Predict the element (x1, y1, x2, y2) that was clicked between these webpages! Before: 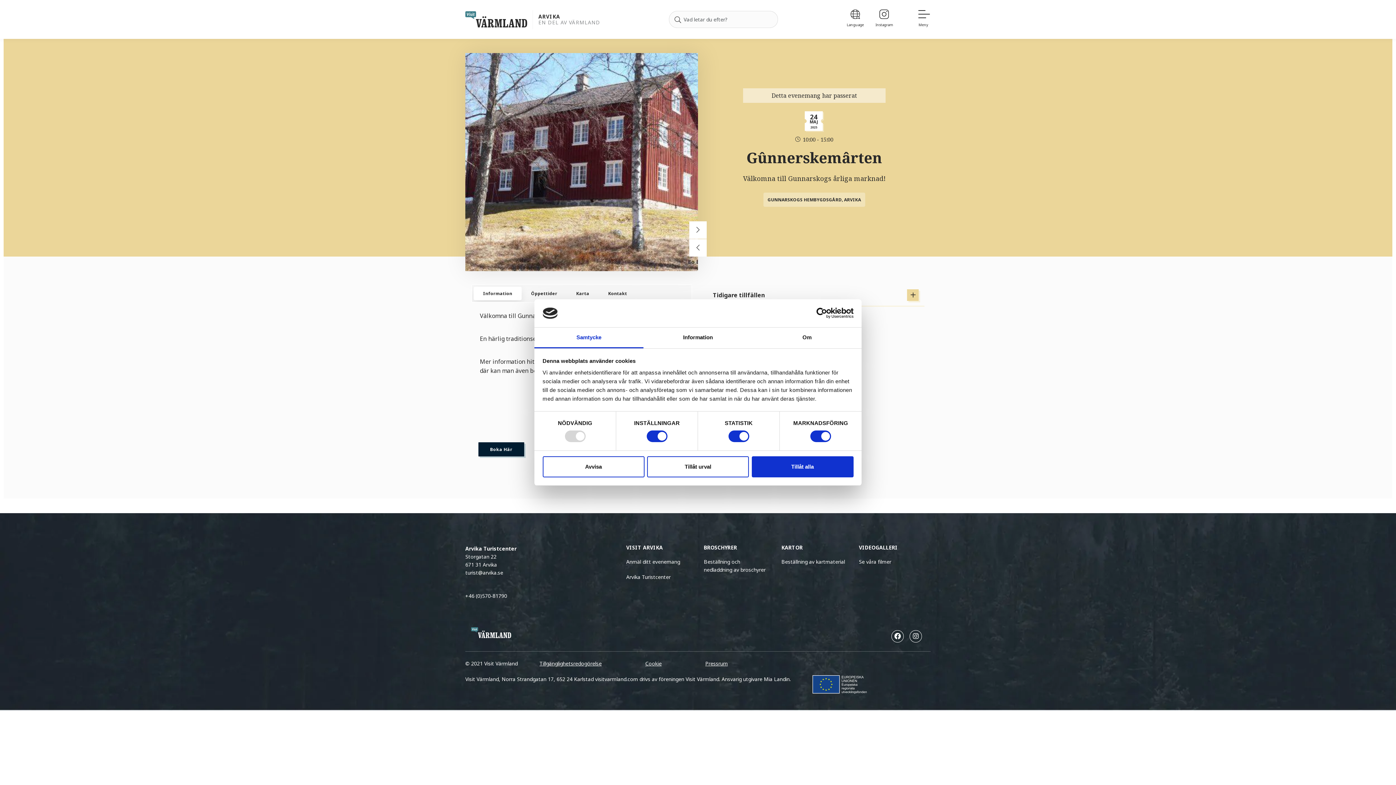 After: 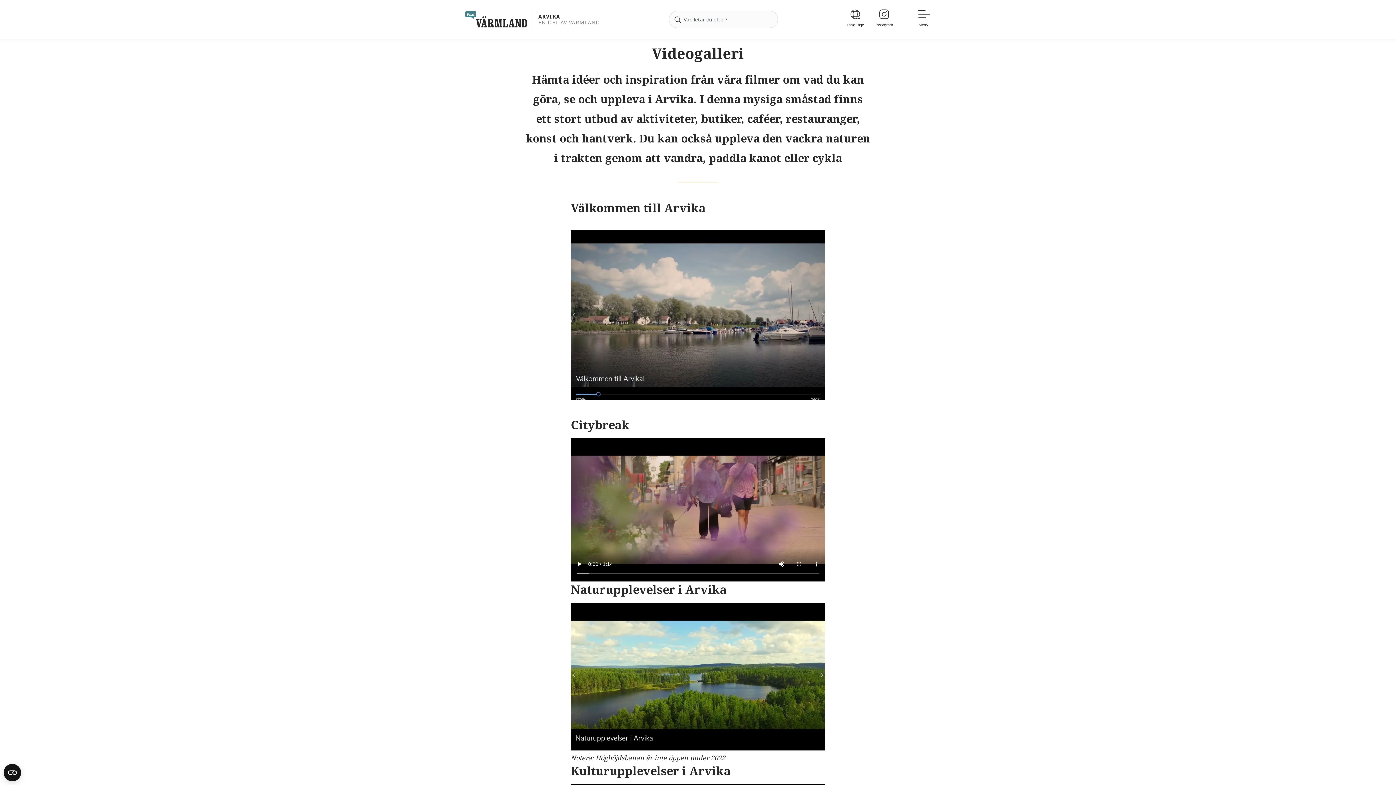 Action: bbox: (859, 544, 925, 550) label: VIDEOGALLERI